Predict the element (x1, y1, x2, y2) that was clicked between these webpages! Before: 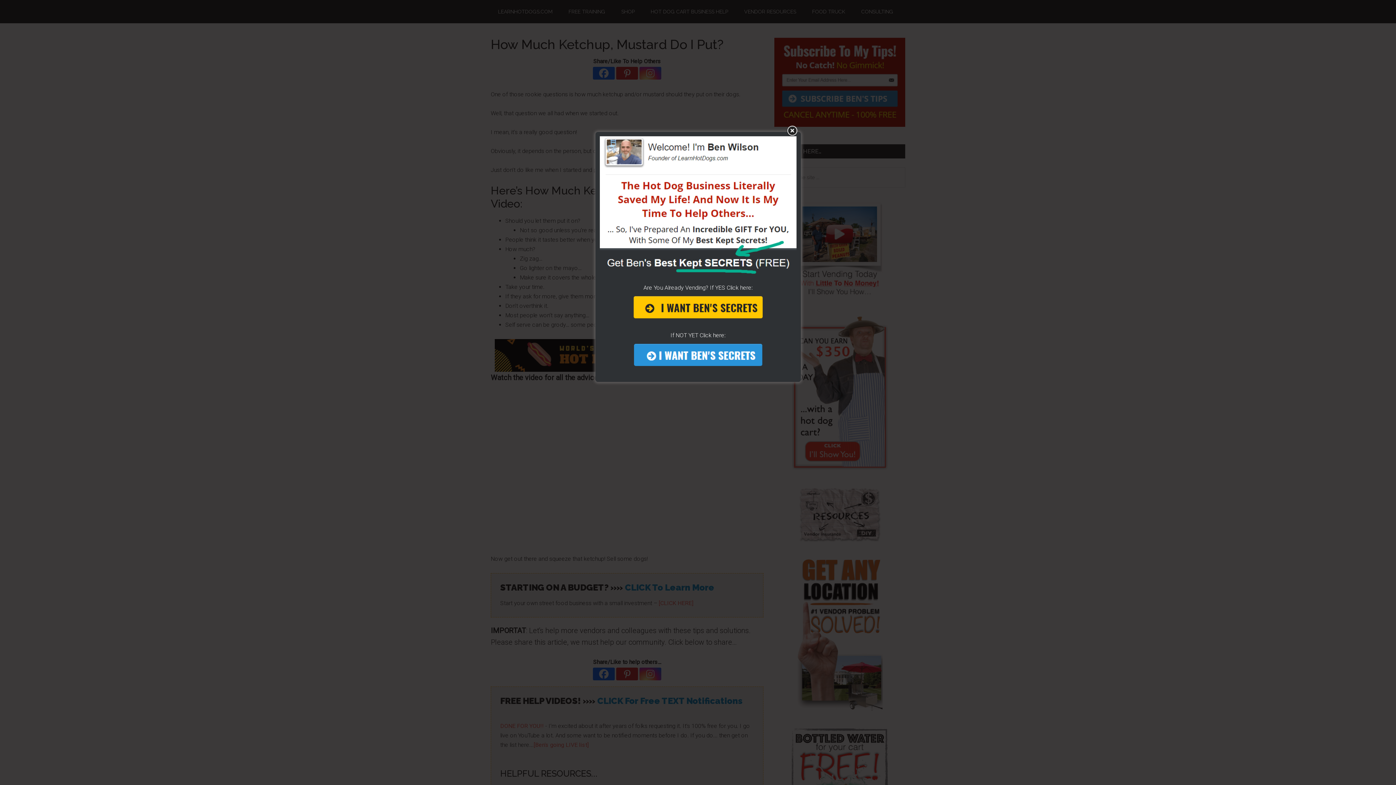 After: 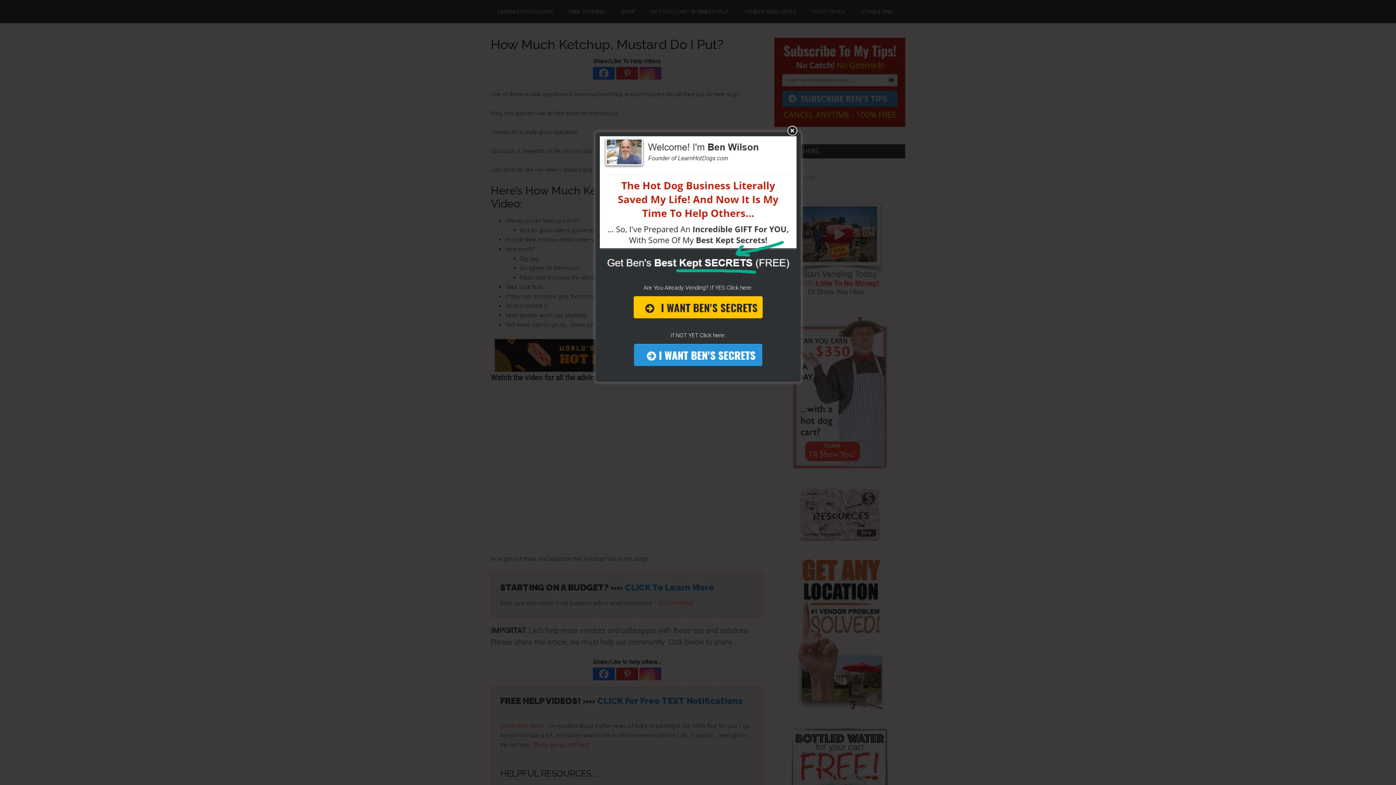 Action: bbox: (634, 360, 762, 367)